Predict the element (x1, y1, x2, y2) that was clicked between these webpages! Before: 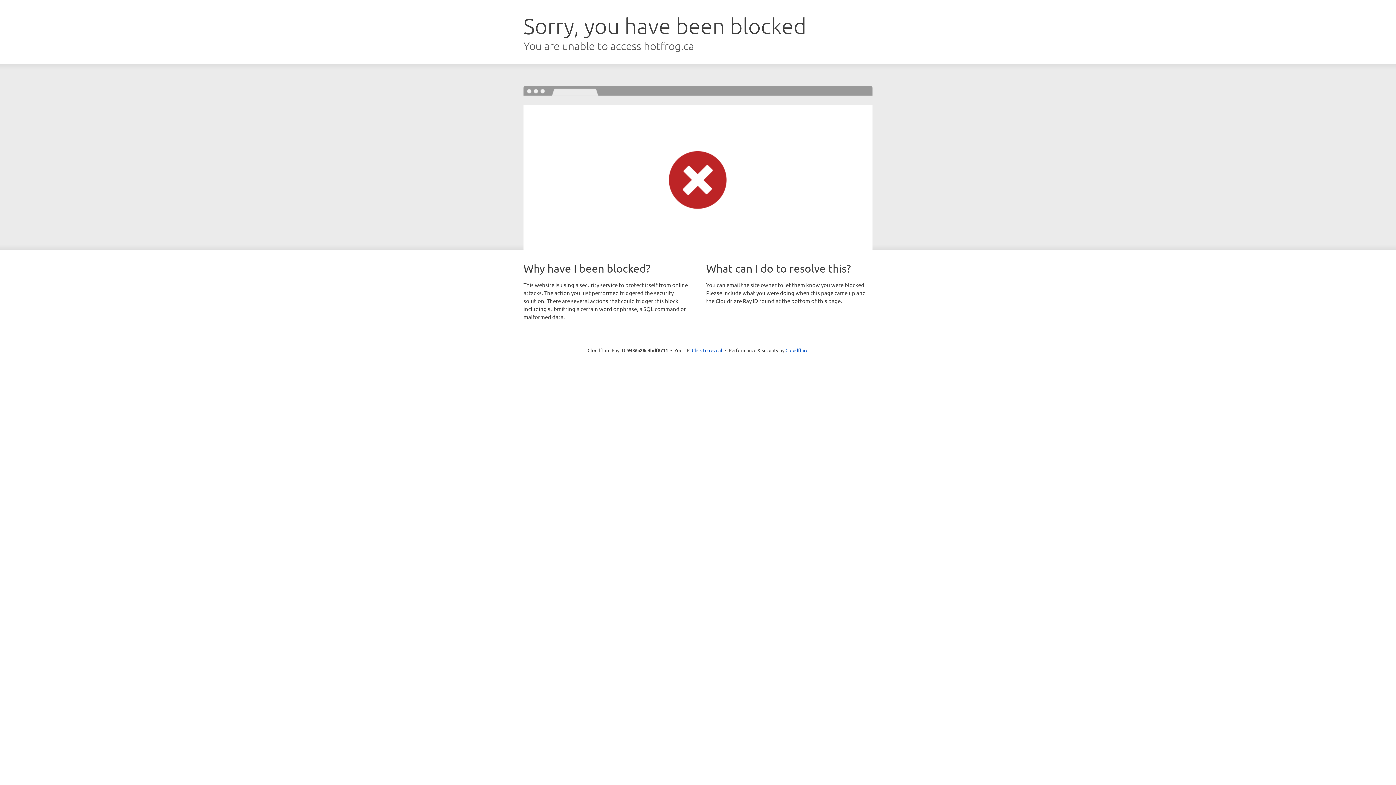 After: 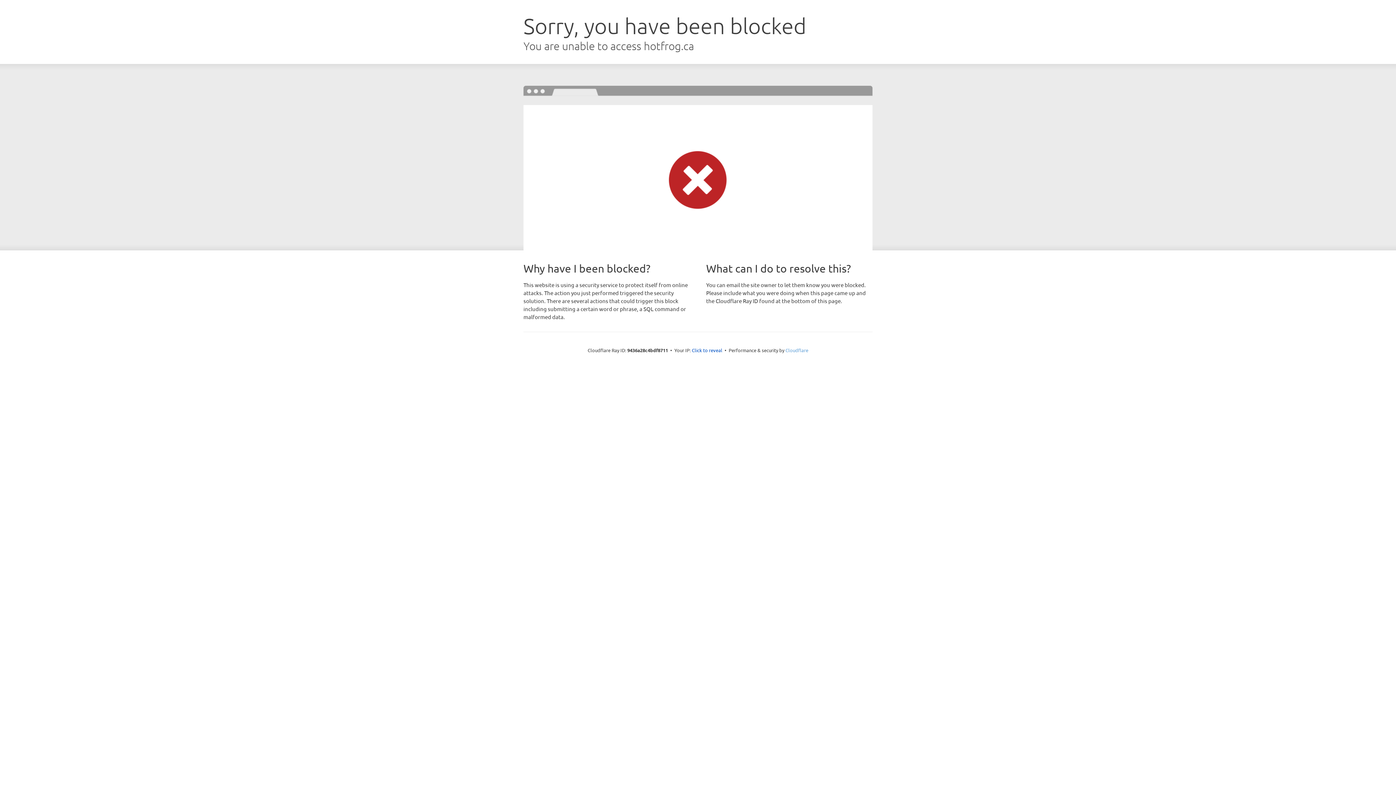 Action: label: Cloudflare bbox: (785, 347, 808, 353)